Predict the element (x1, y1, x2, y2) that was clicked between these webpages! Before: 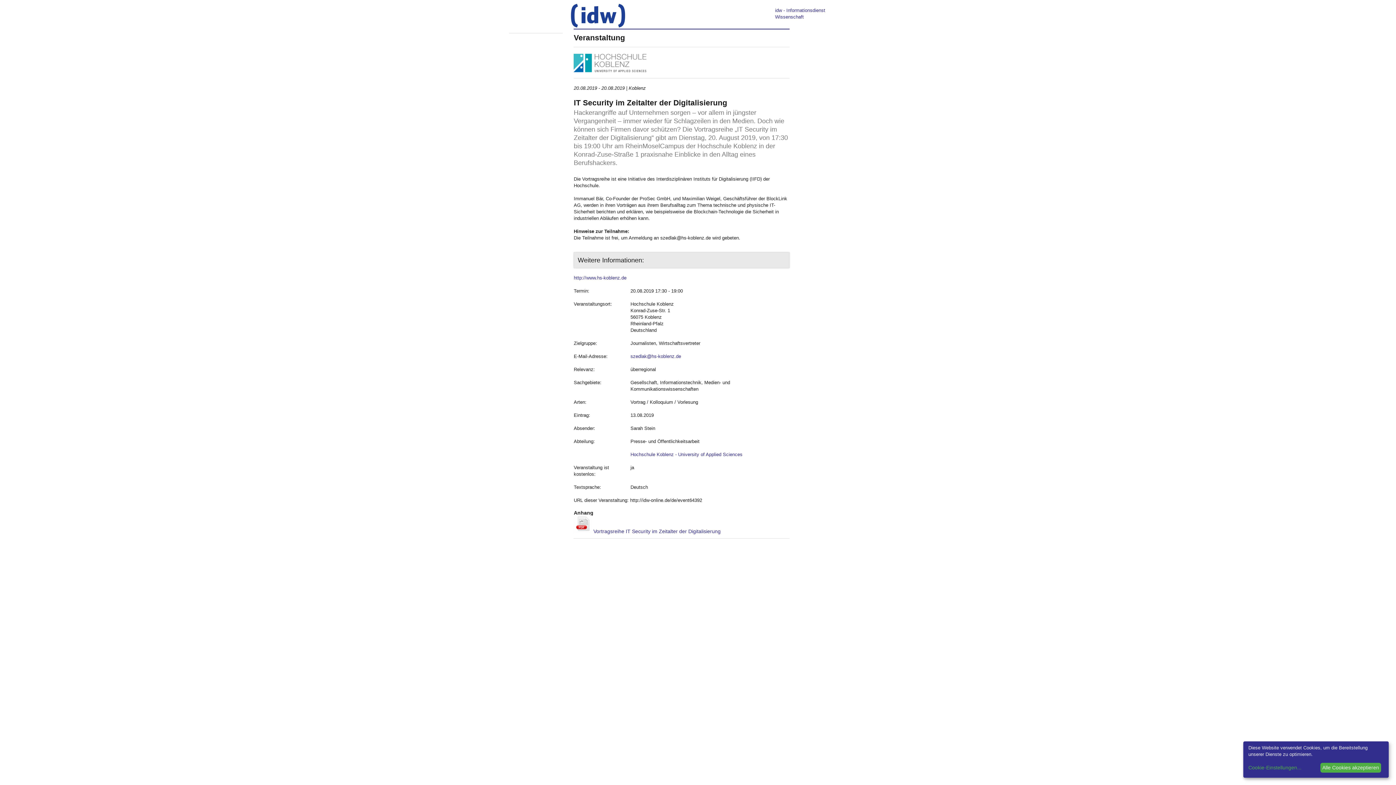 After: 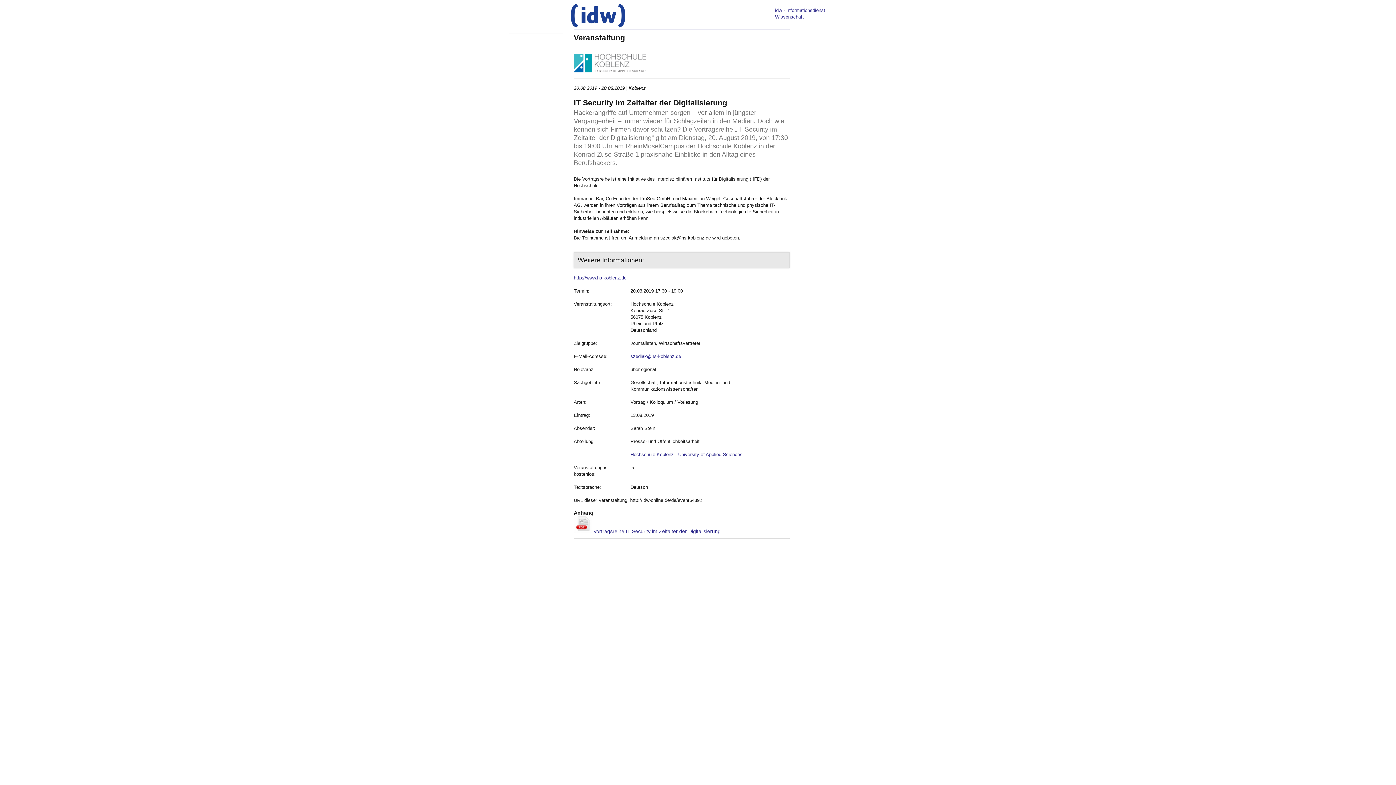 Action: bbox: (1320, 763, 1381, 773) label: Alle Cookies akzeptieren